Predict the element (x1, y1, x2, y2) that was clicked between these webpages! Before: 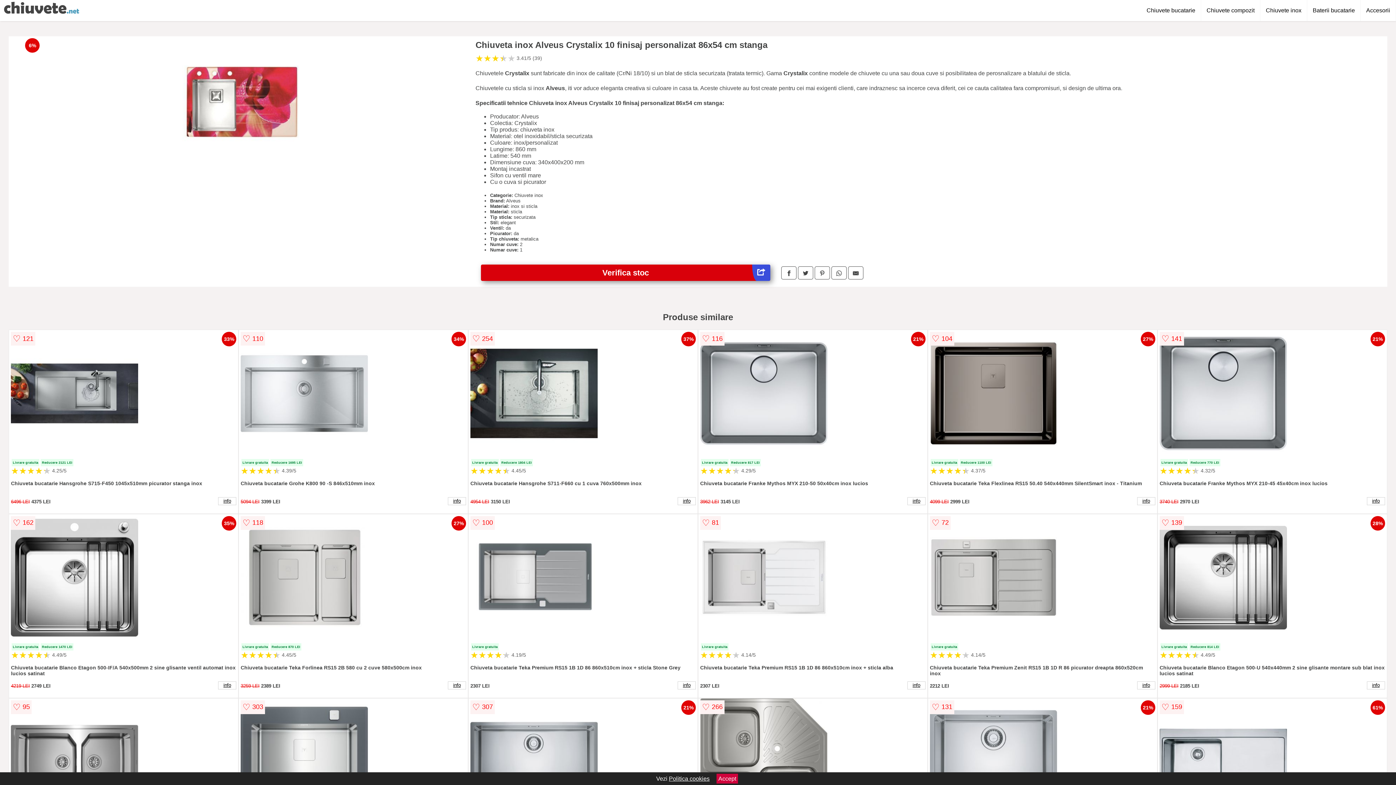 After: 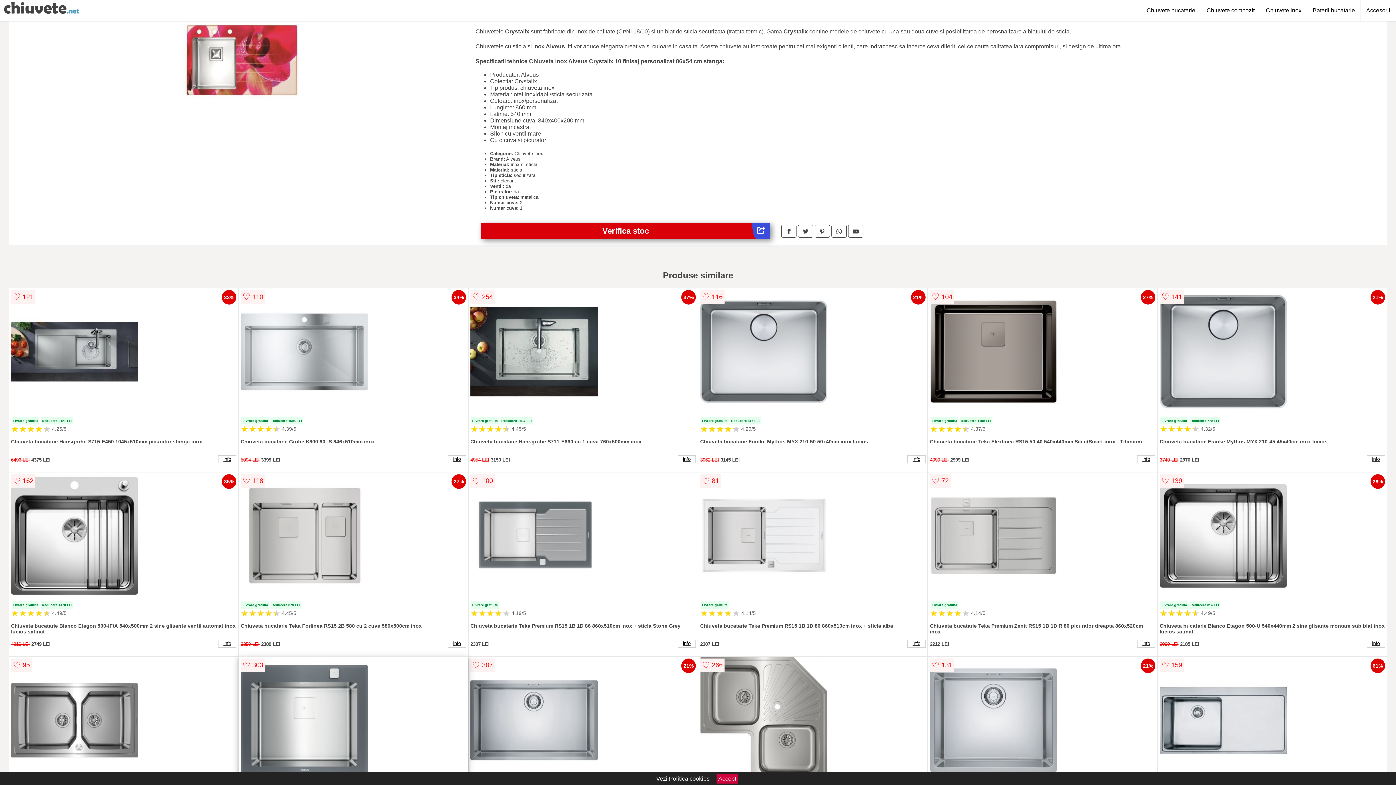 Action: bbox: (240, 698, 466, 827)